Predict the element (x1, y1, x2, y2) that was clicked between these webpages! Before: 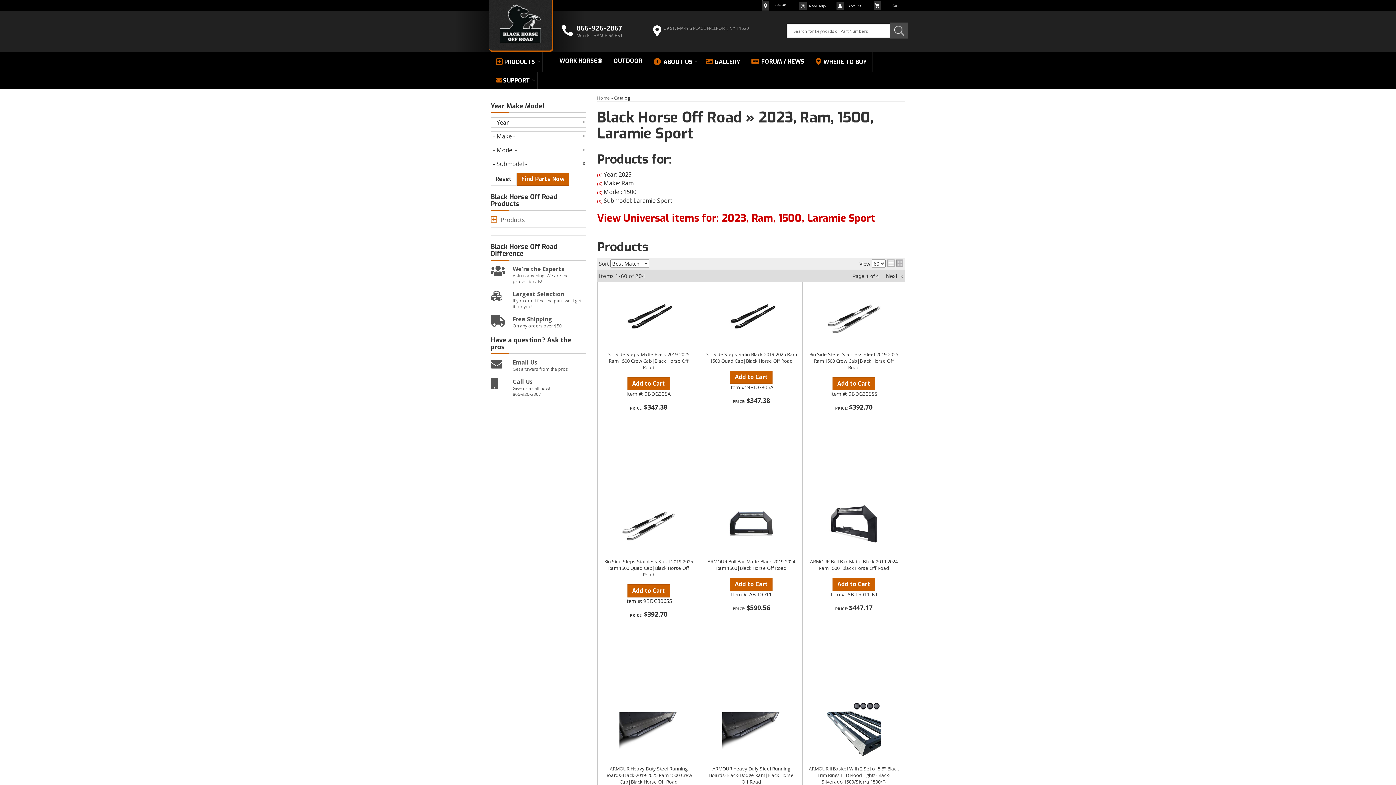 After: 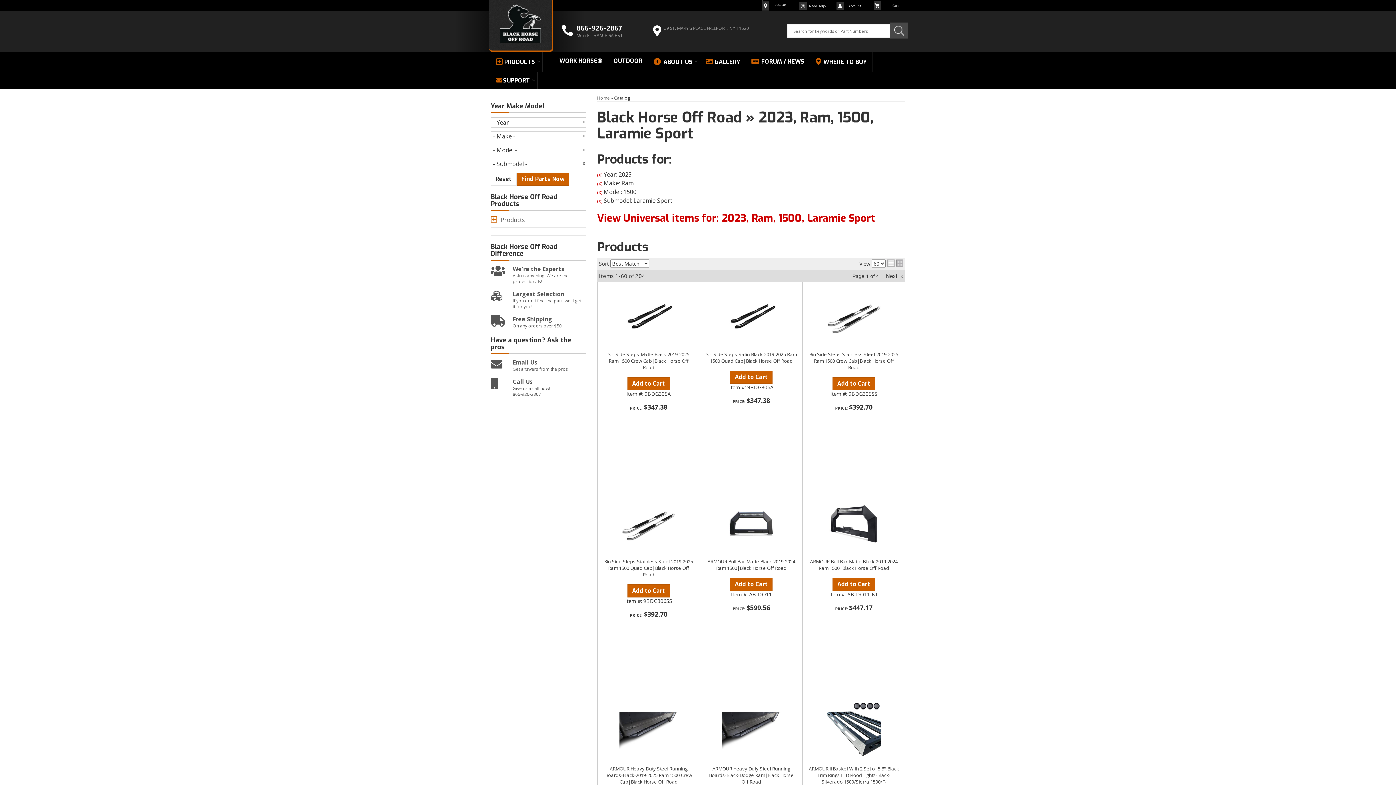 Action: bbox: (490, 172, 516, 185) label: Reset